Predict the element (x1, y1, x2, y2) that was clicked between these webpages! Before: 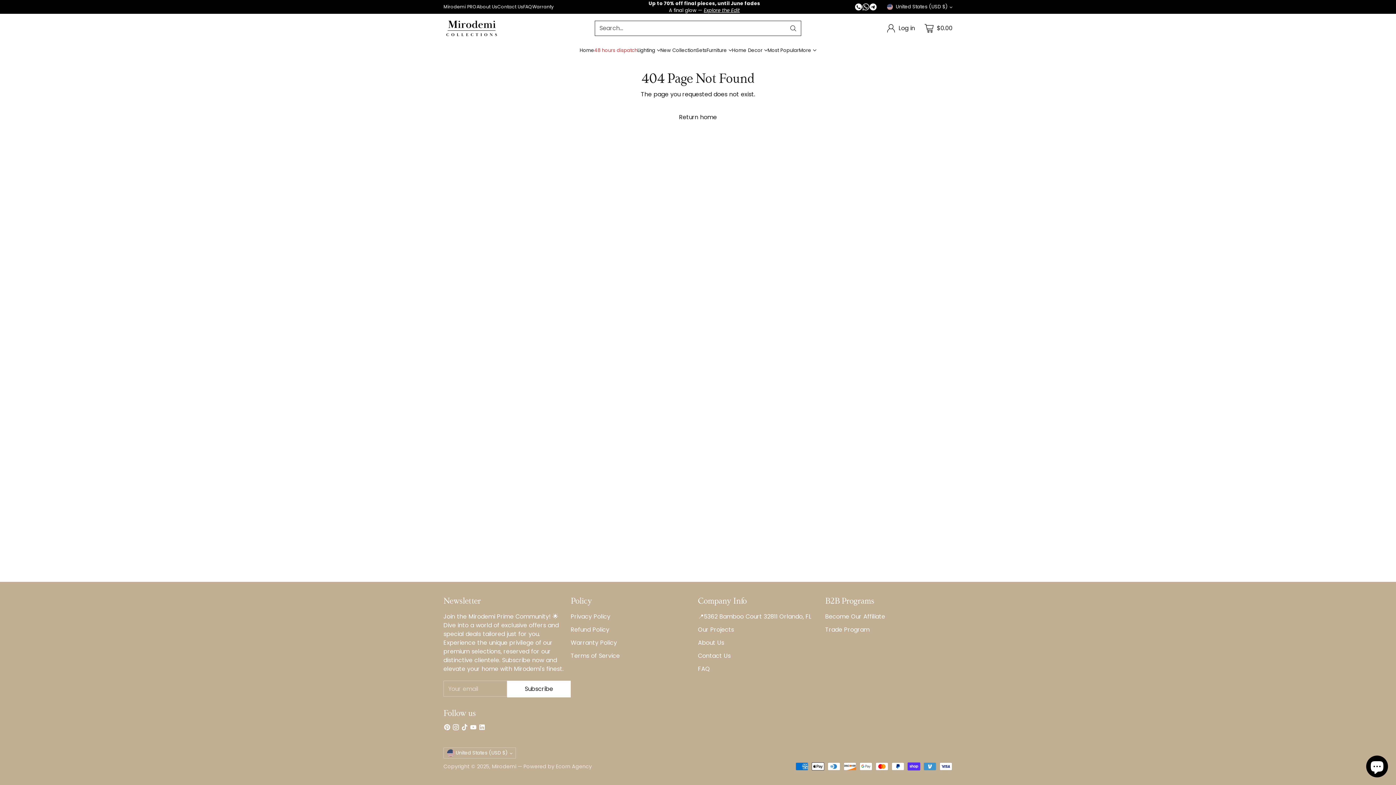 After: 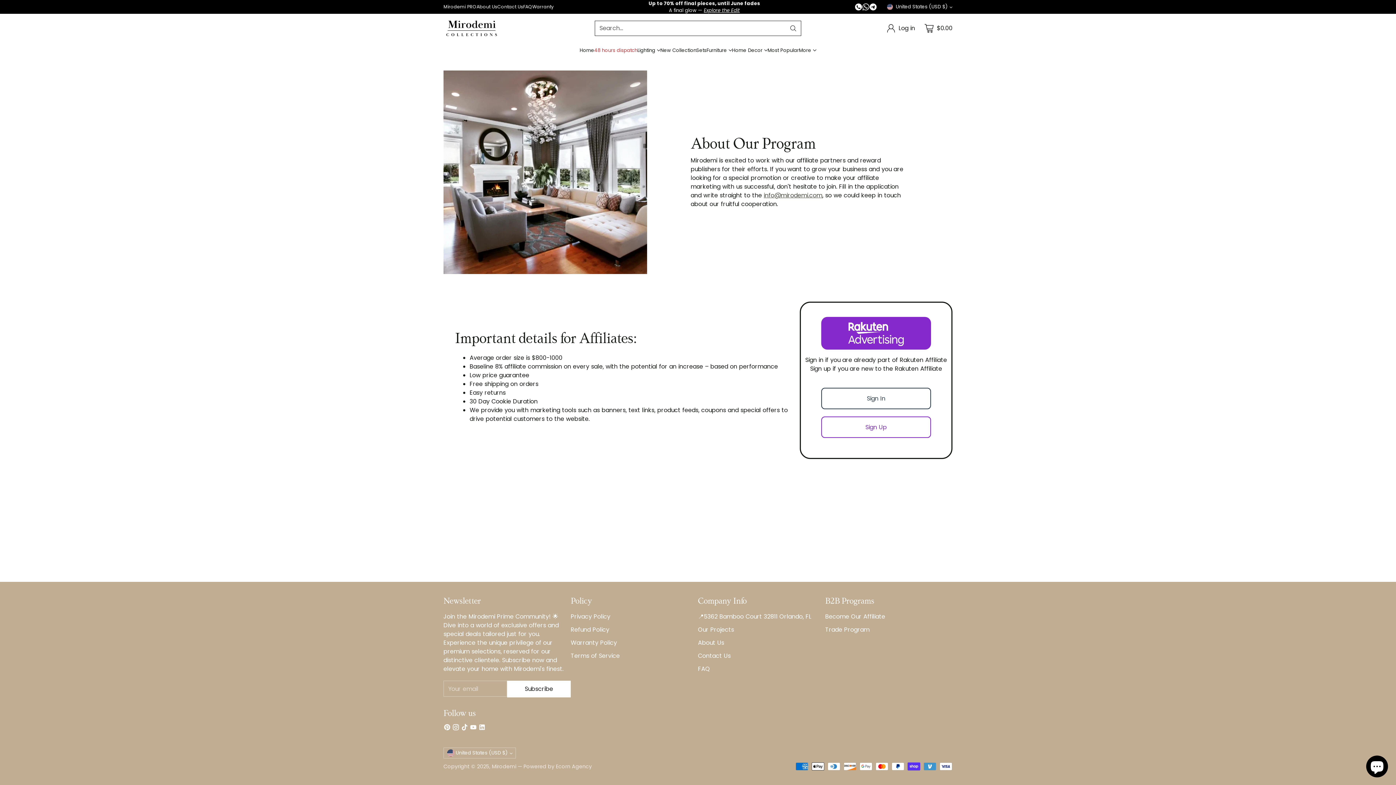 Action: label: Become Our Affiliate bbox: (825, 612, 885, 621)